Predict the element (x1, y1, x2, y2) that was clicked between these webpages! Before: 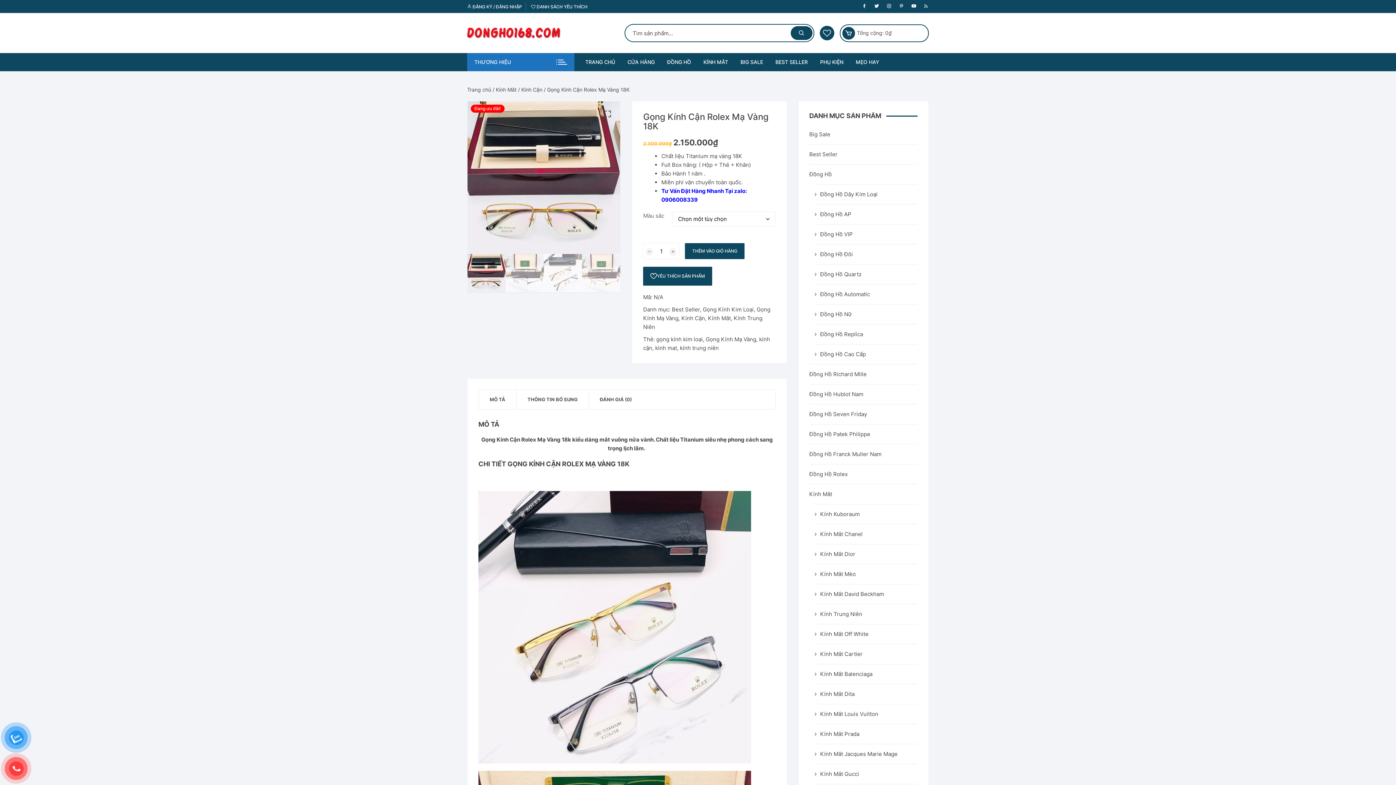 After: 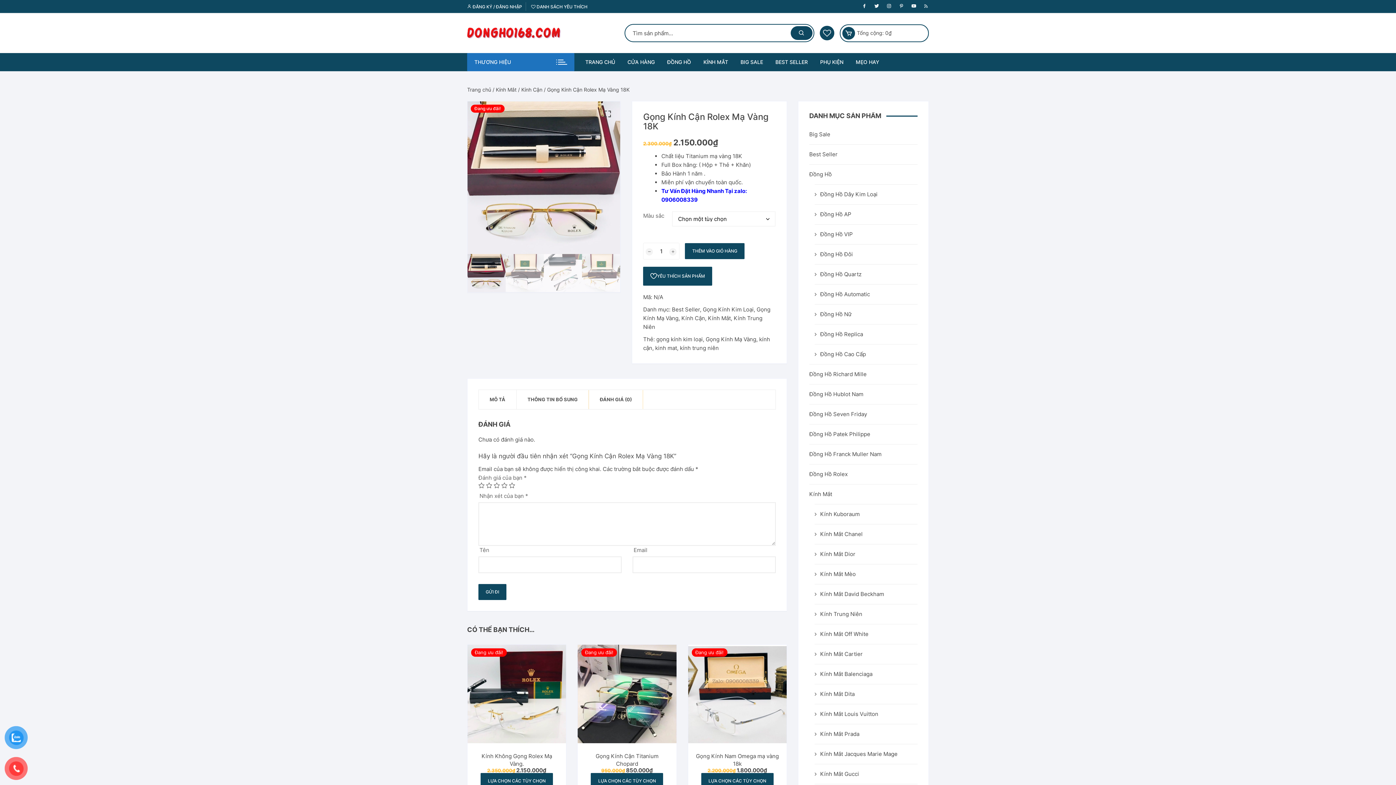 Action: bbox: (589, 390, 642, 409) label: ĐÁNH GIÁ (0)